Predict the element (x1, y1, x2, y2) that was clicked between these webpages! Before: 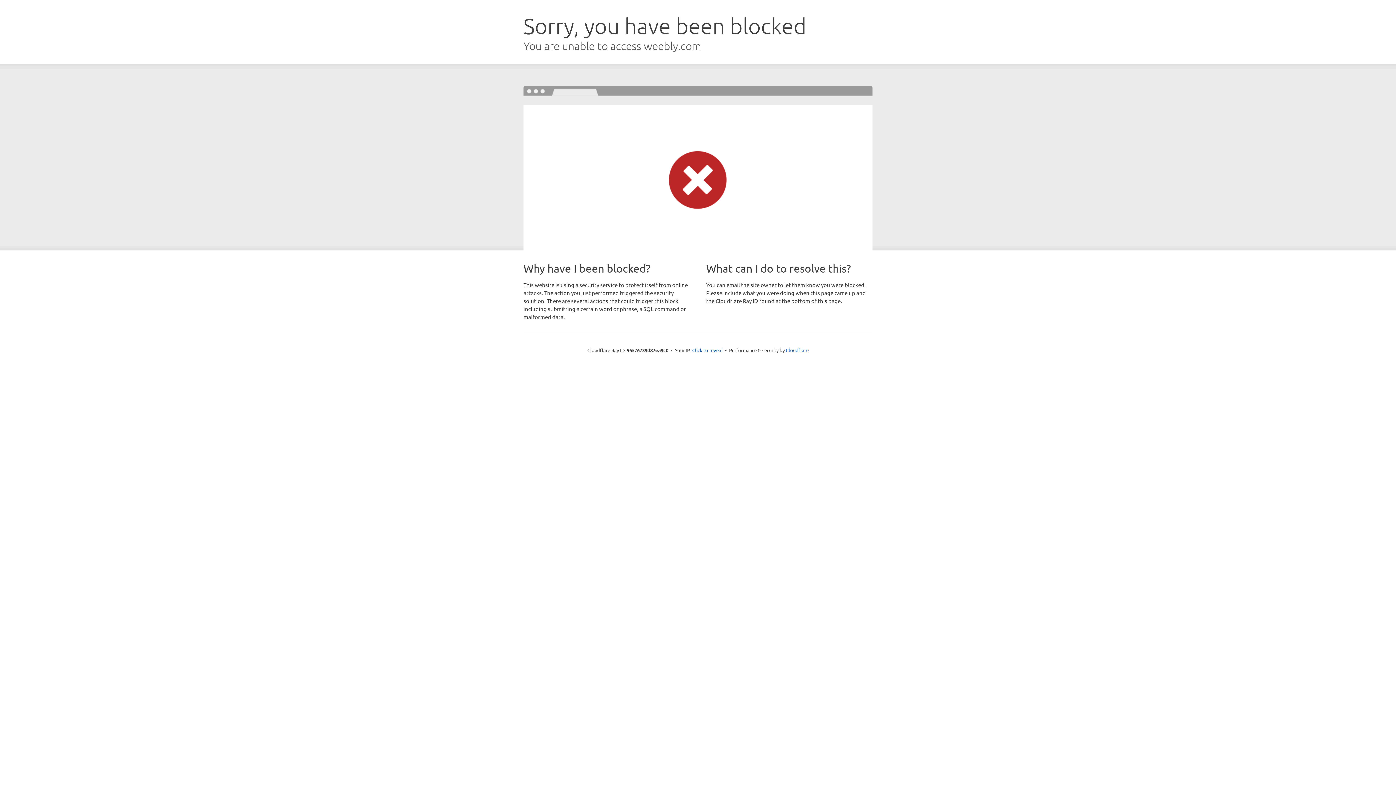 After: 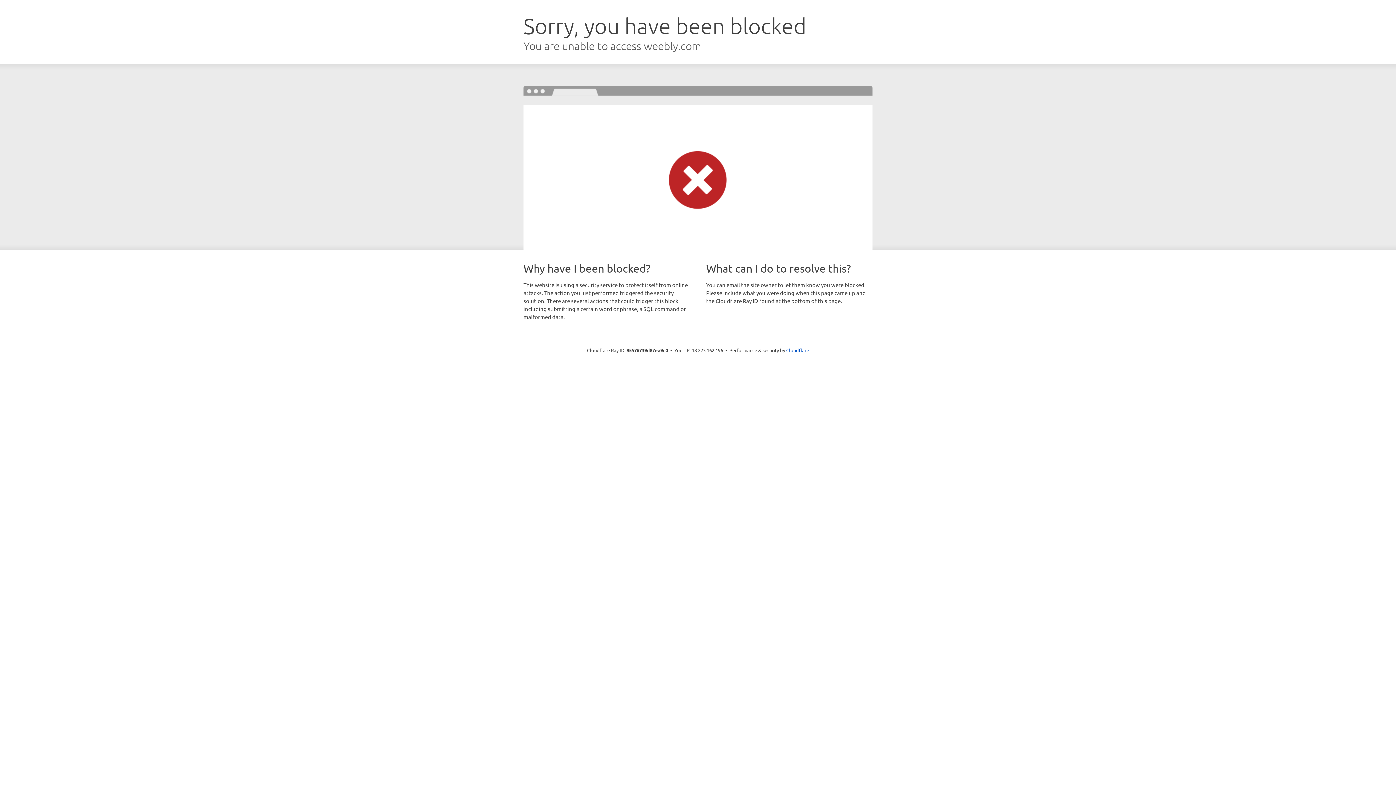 Action: label: Click to reveal bbox: (692, 346, 722, 353)